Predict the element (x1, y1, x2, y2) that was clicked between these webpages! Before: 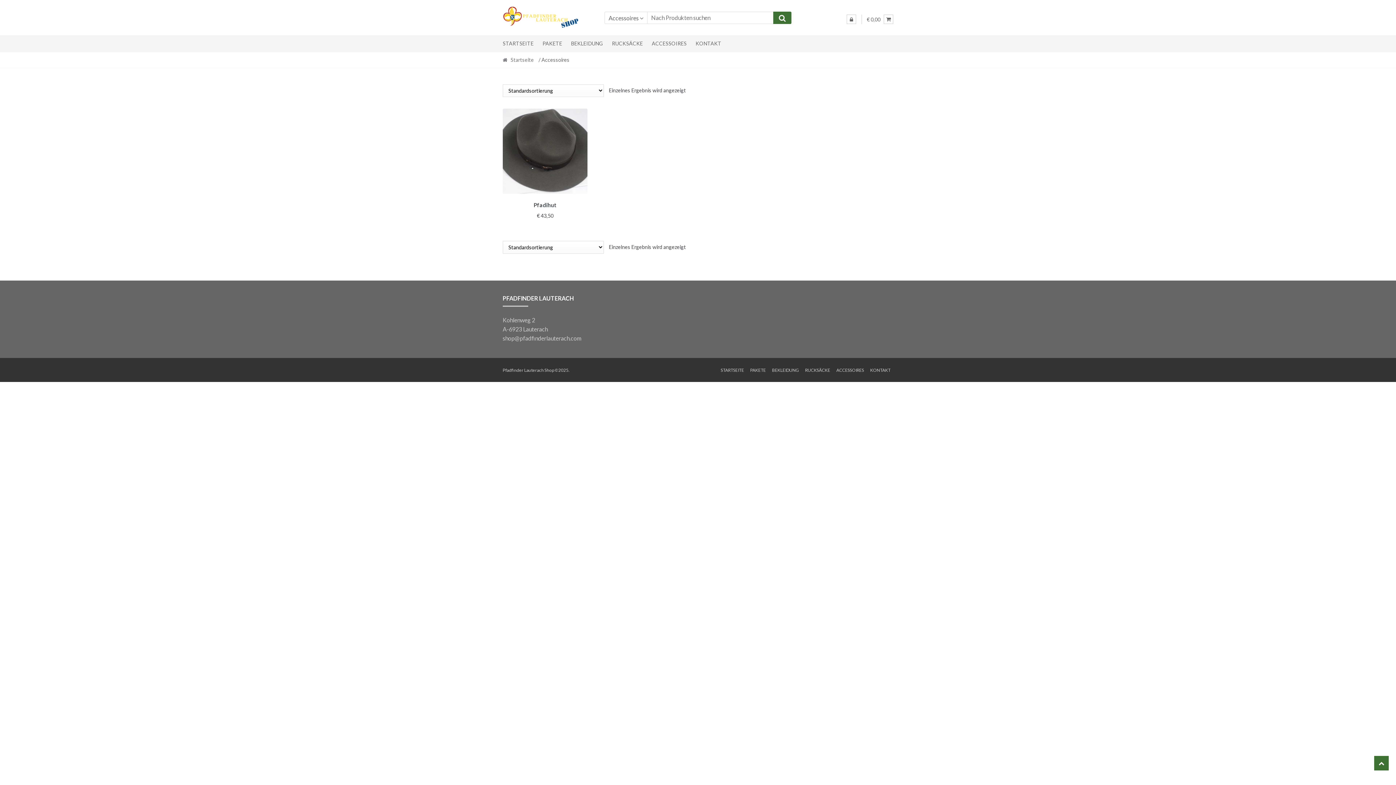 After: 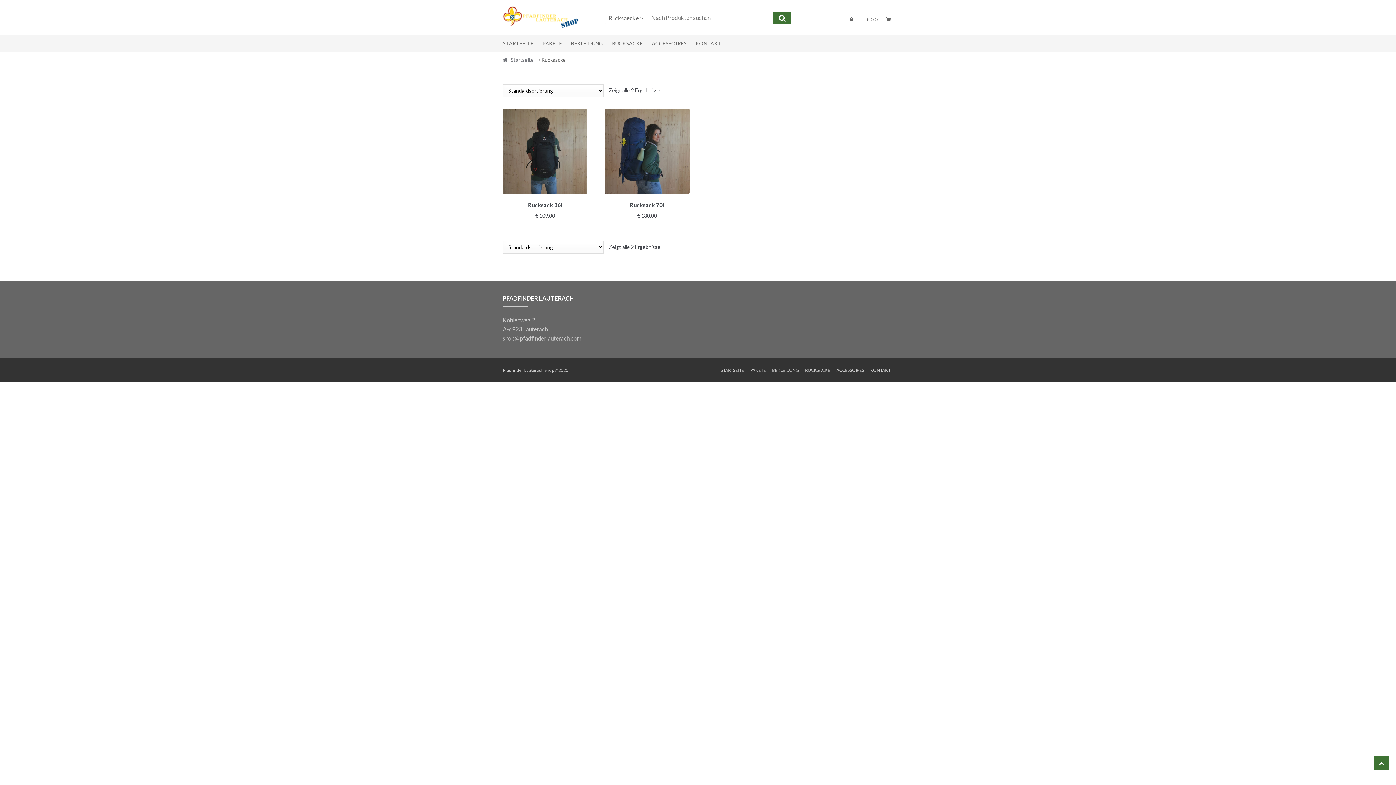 Action: label: RUCKSÄCKE bbox: (607, 35, 647, 52)